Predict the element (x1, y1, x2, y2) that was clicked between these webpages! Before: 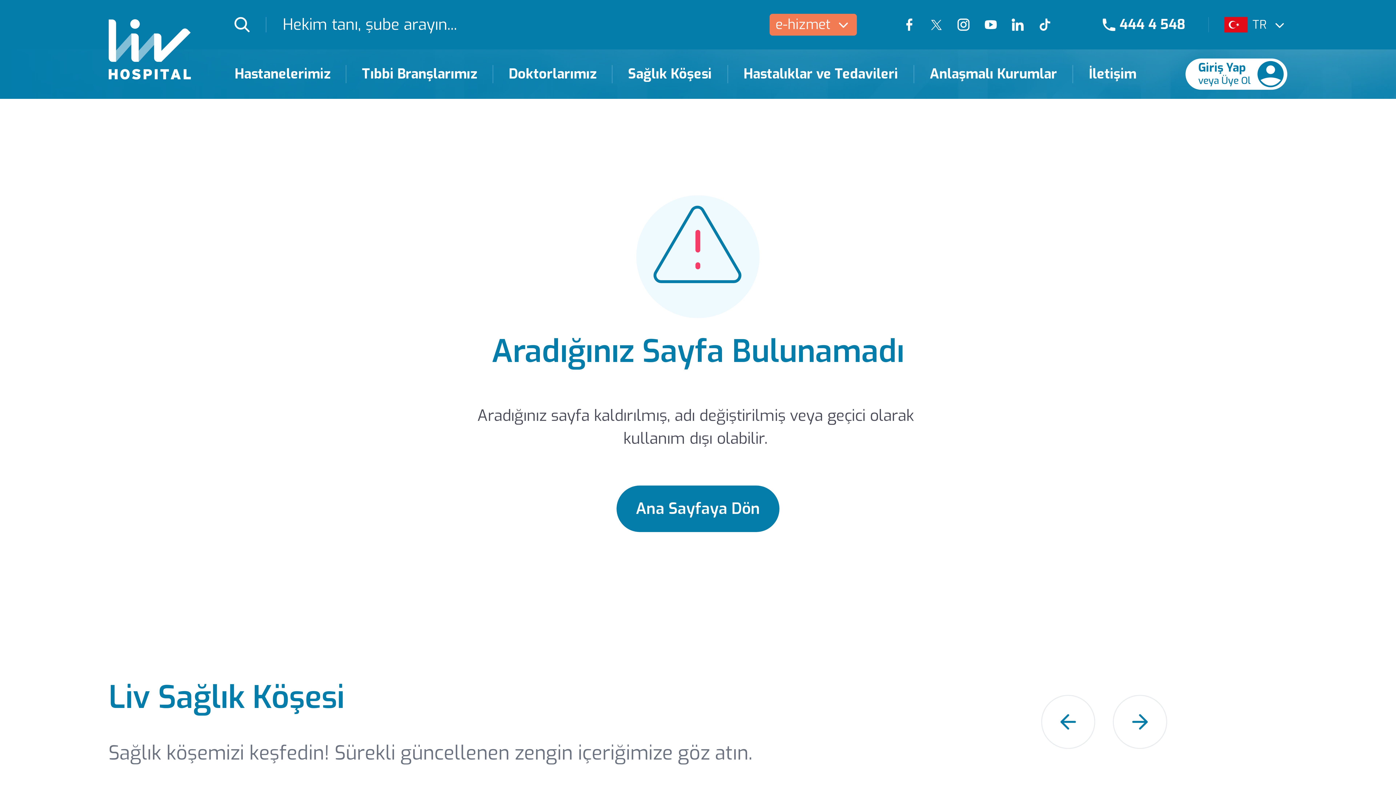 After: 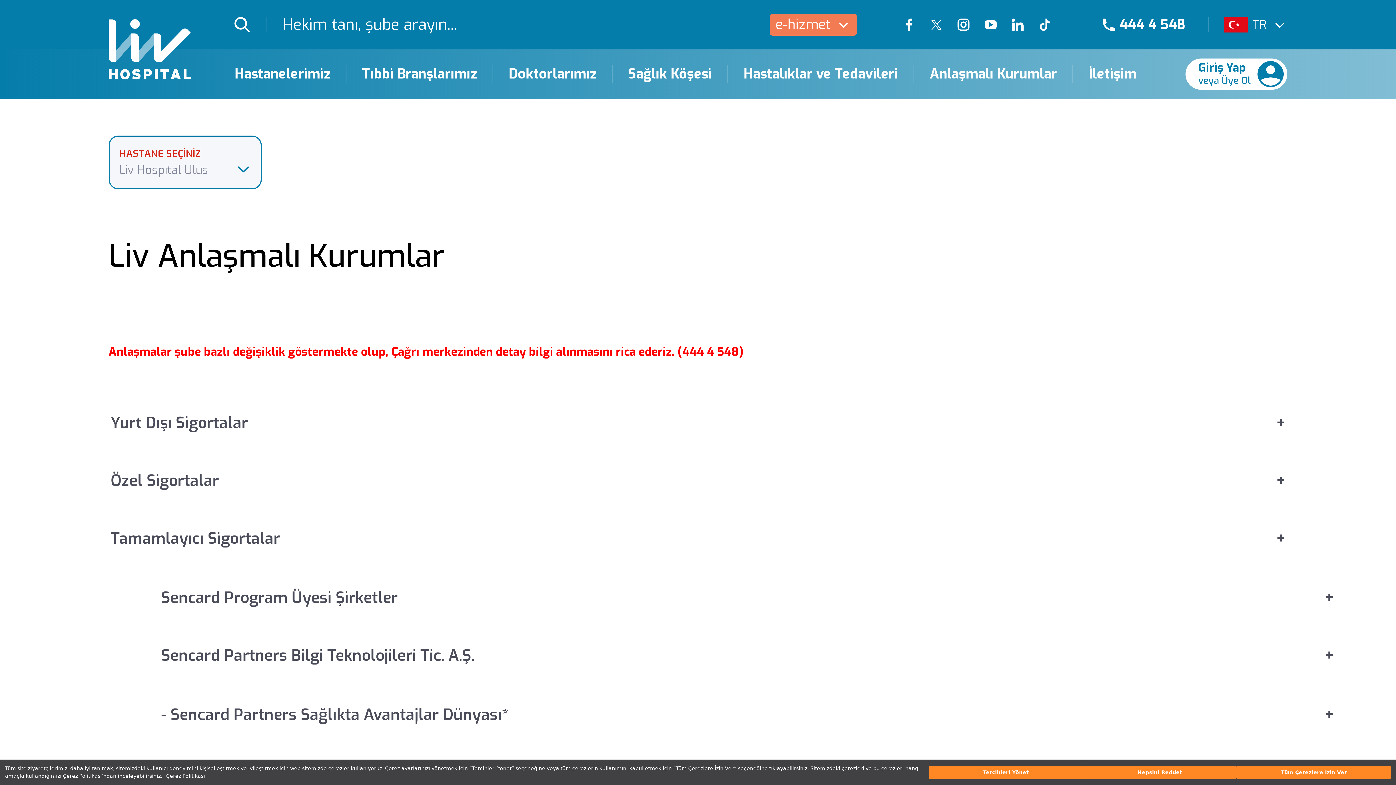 Action: bbox: (914, 65, 1073, 83) label: Anlaşmalı Kurumlar Page